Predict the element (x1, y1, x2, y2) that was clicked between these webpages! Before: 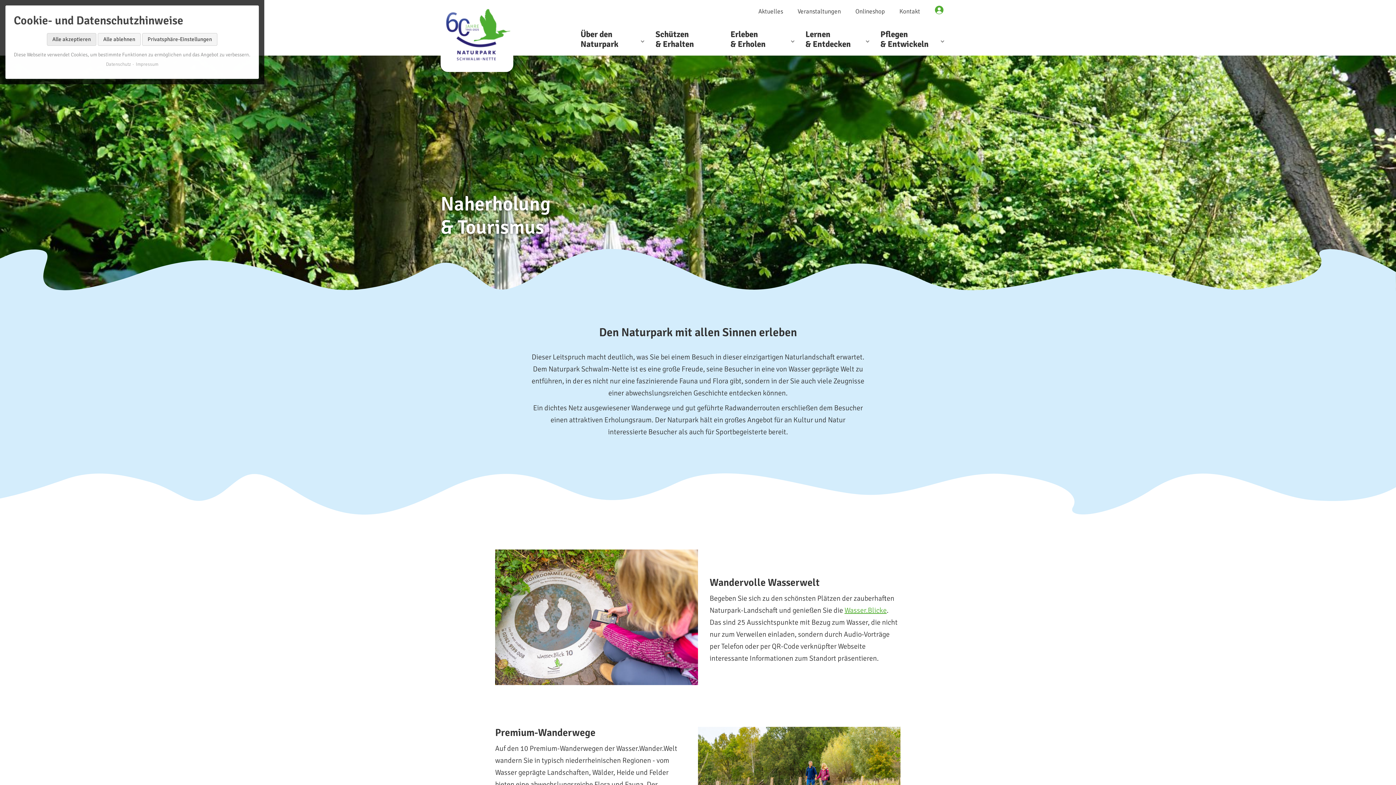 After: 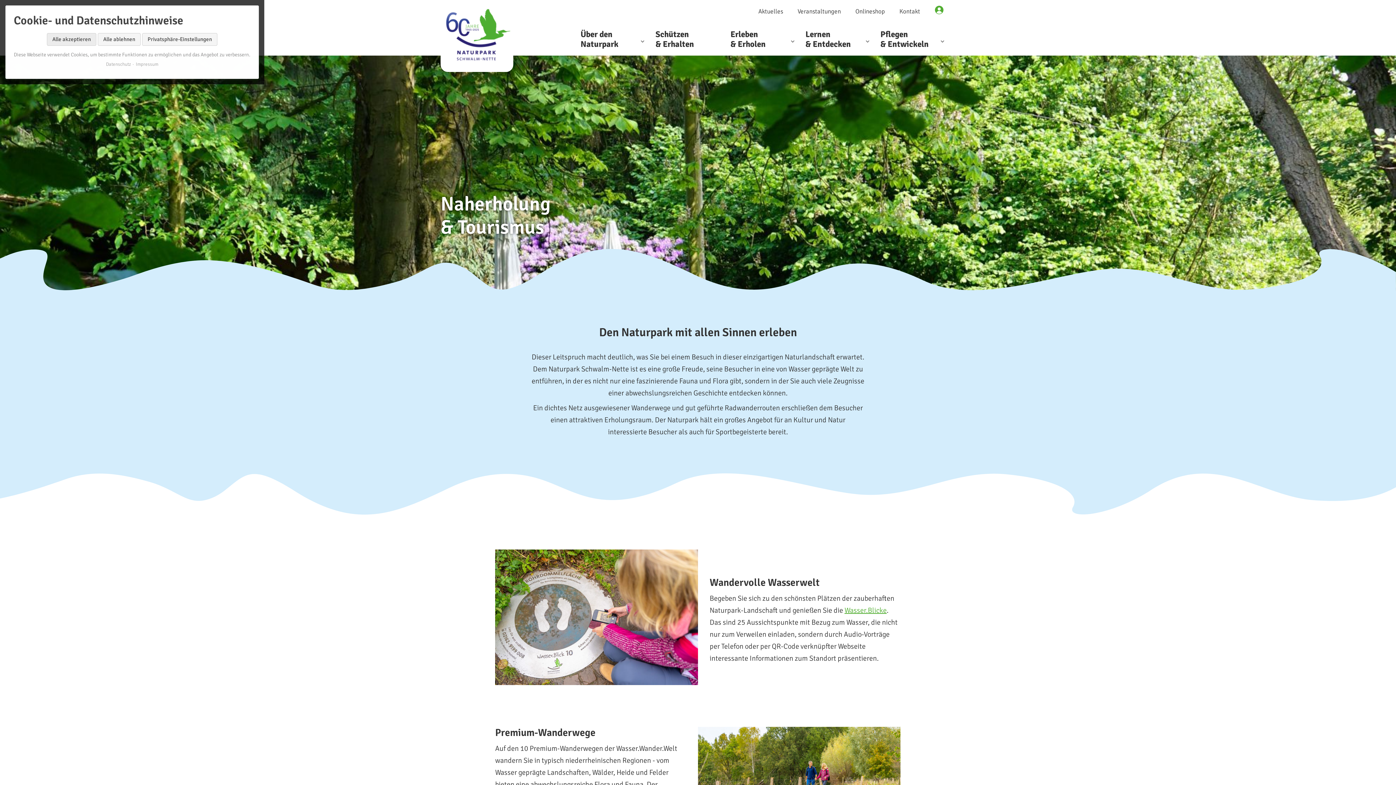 Action: bbox: (730, 29, 794, 52) label: Erleben
& Erholen